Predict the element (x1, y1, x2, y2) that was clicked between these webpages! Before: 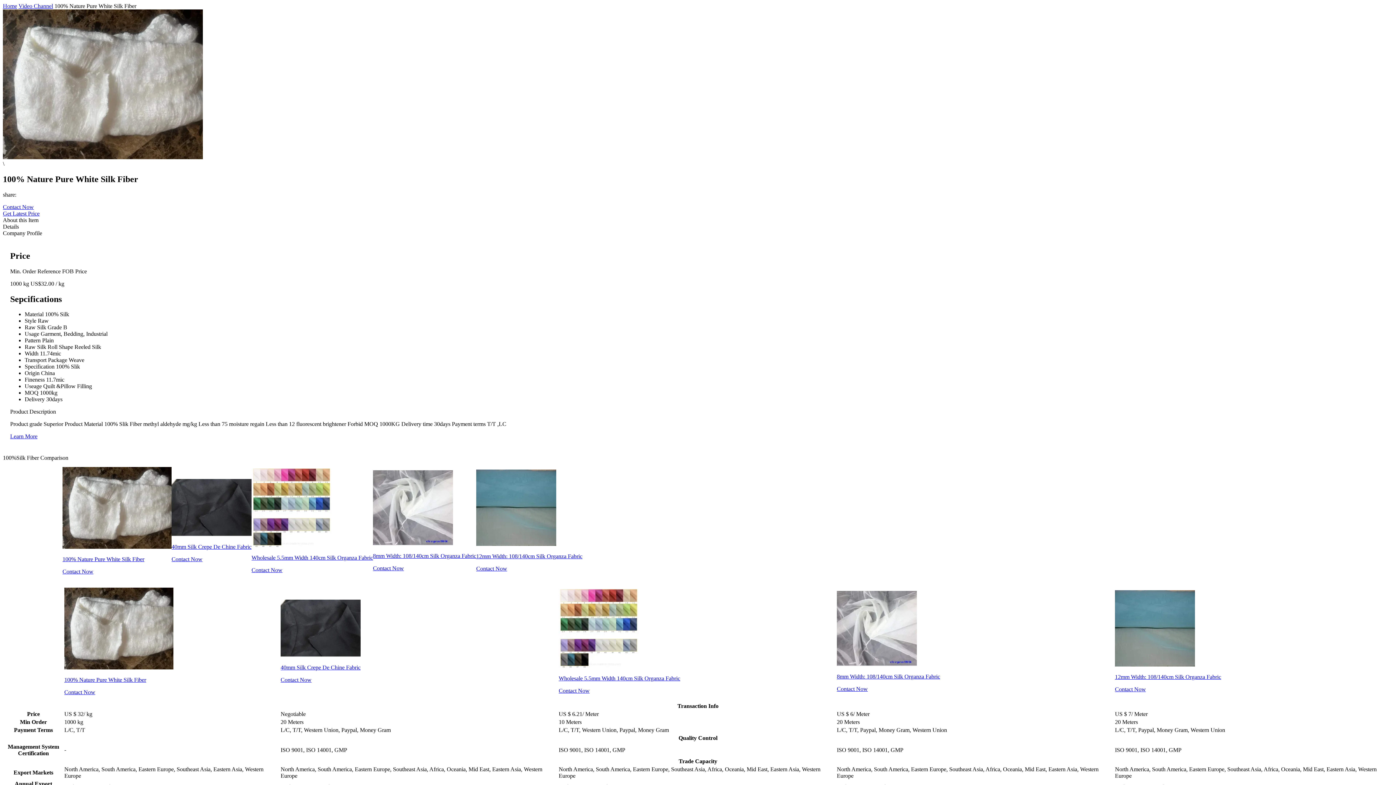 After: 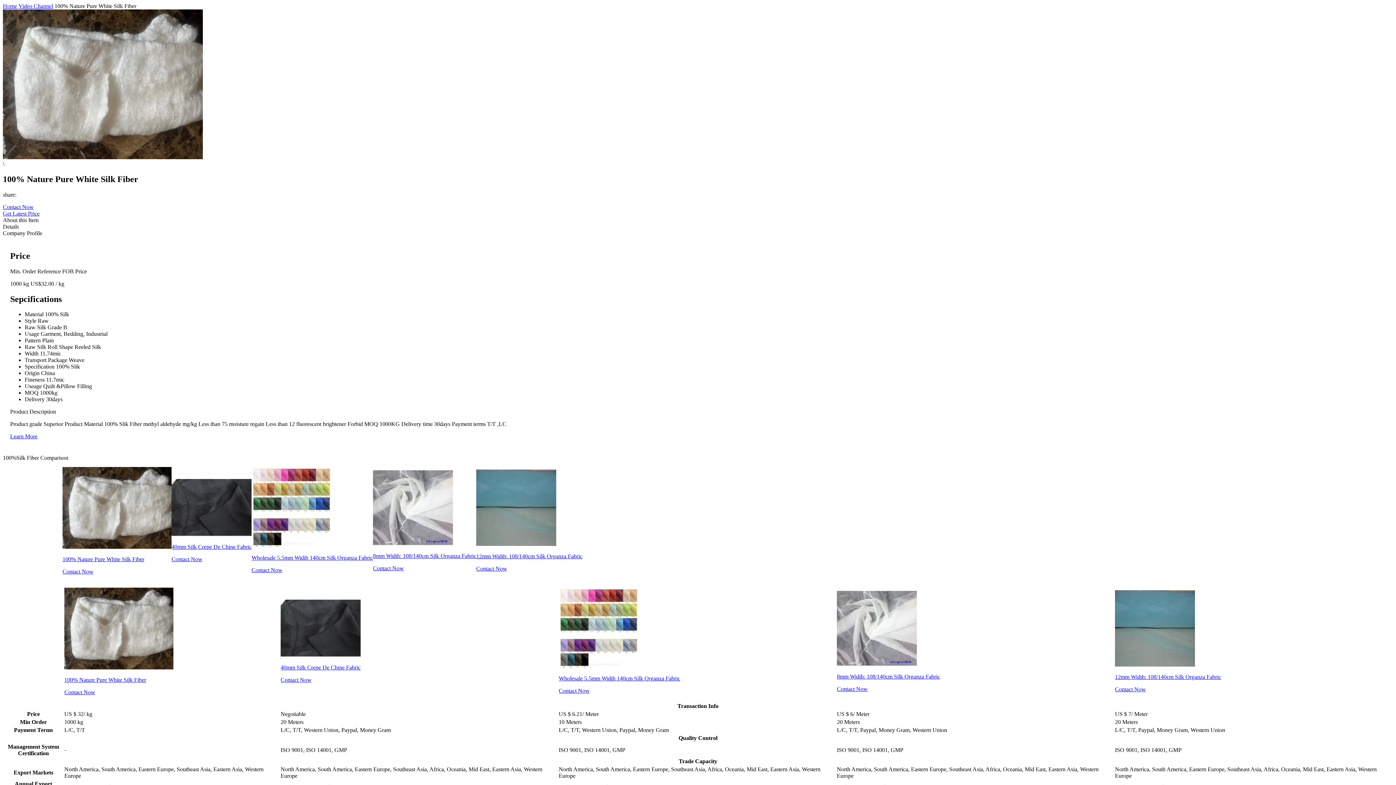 Action: label: Contact Now bbox: (251, 567, 282, 573)